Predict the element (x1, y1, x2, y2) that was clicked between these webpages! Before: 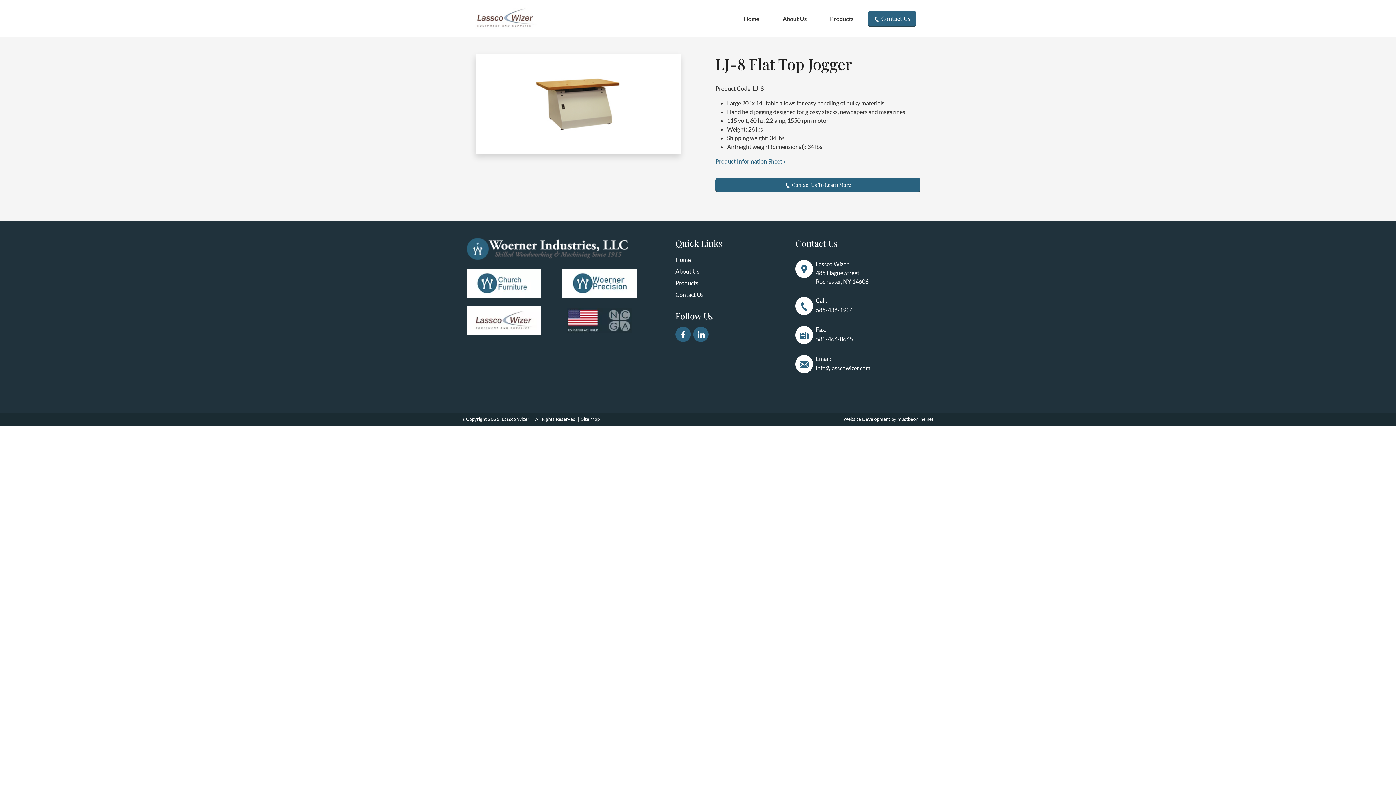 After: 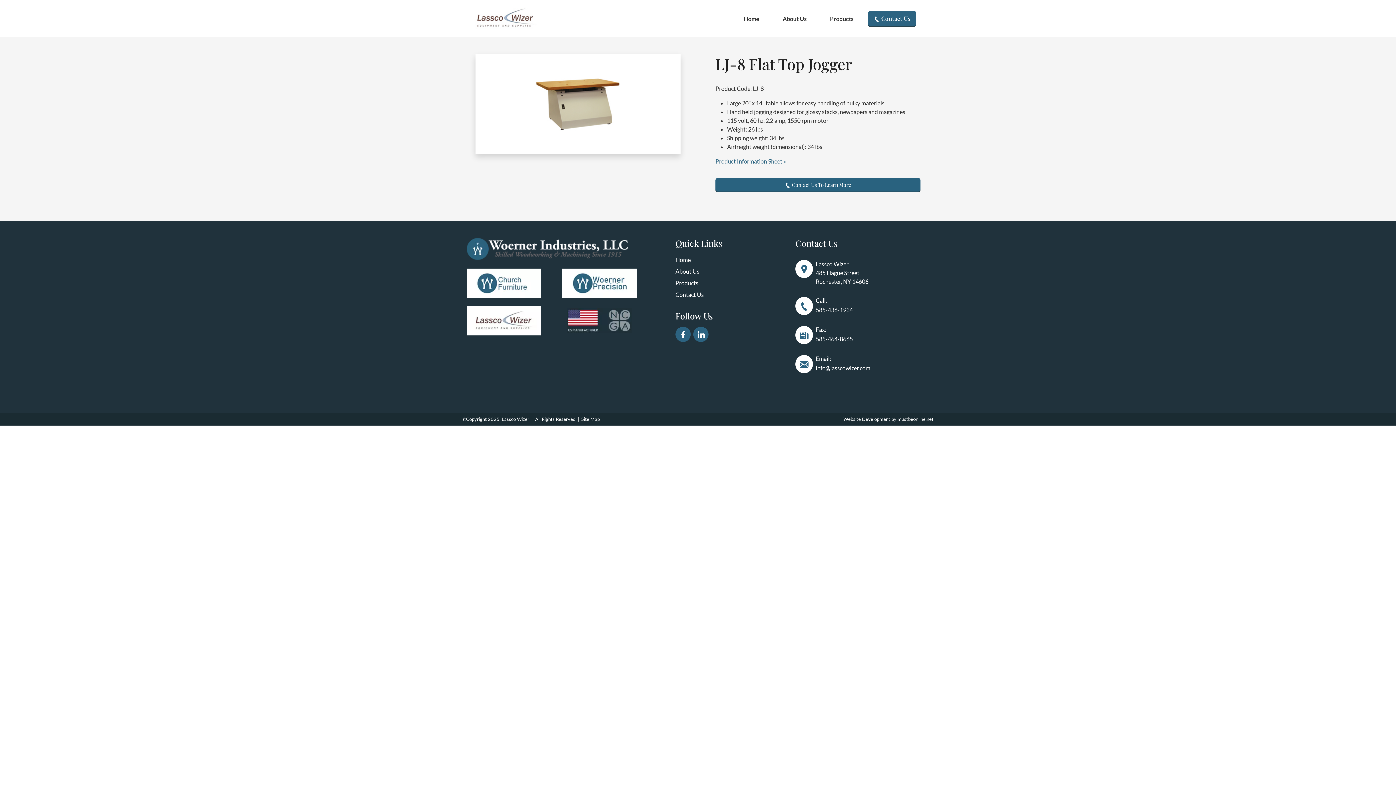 Action: bbox: (466, 283, 541, 290)